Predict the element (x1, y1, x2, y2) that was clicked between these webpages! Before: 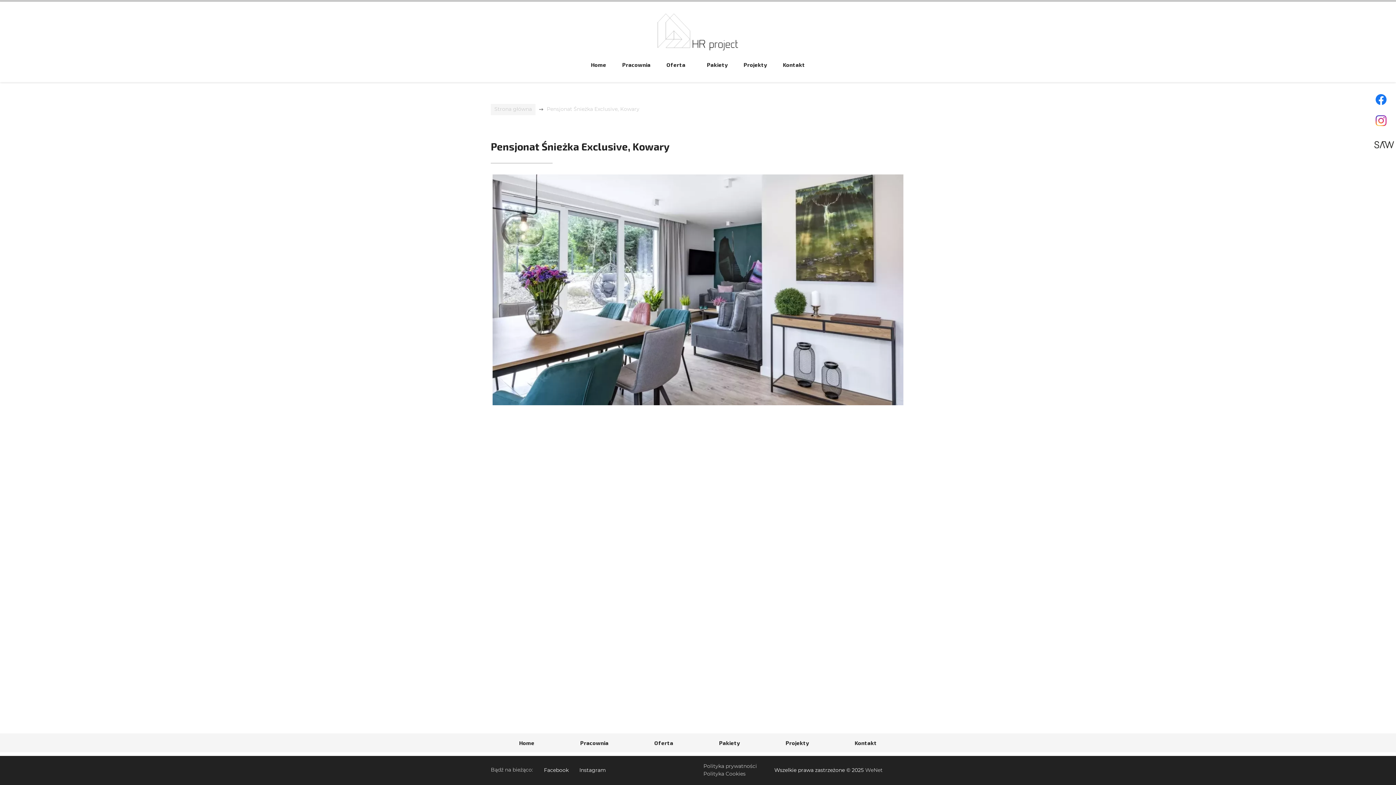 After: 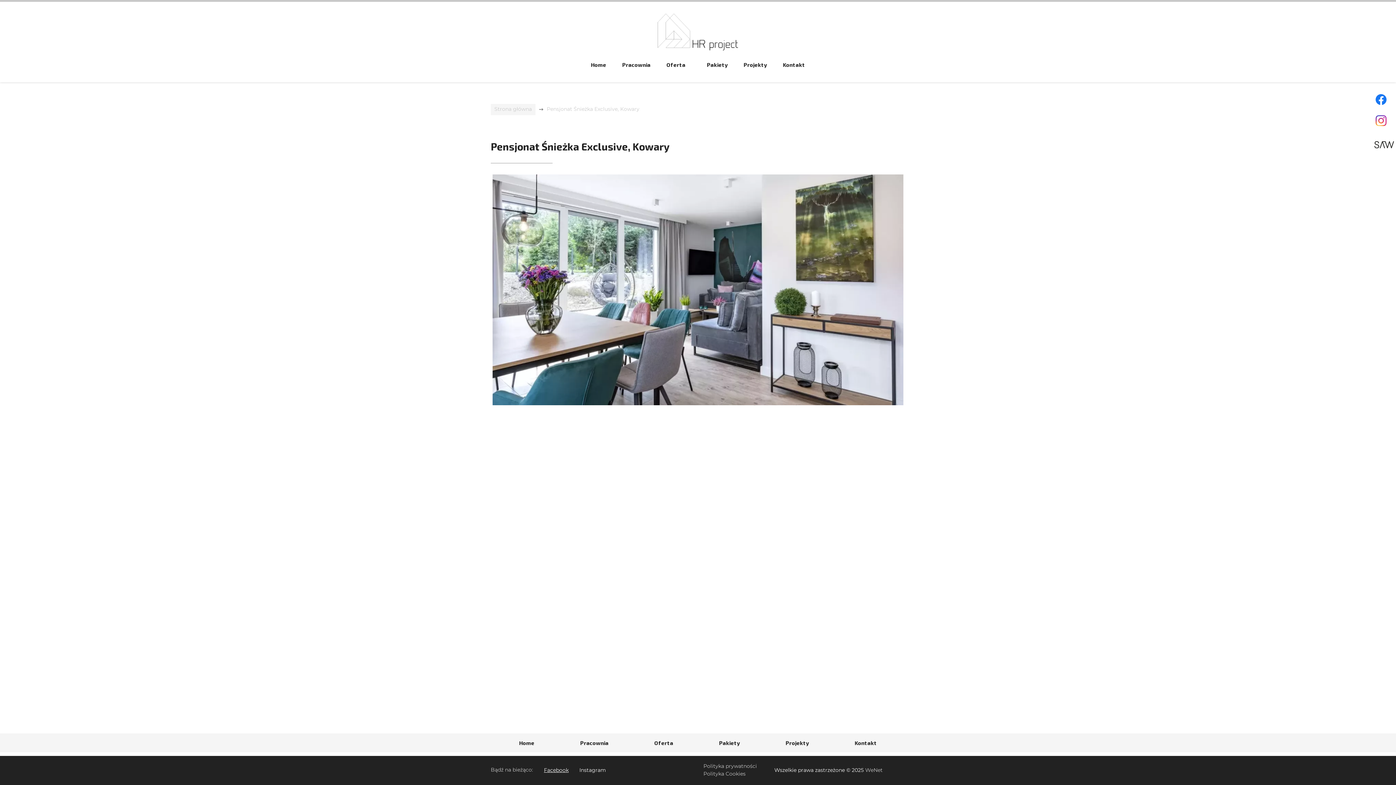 Action: bbox: (544, 768, 568, 773) label: Facebook